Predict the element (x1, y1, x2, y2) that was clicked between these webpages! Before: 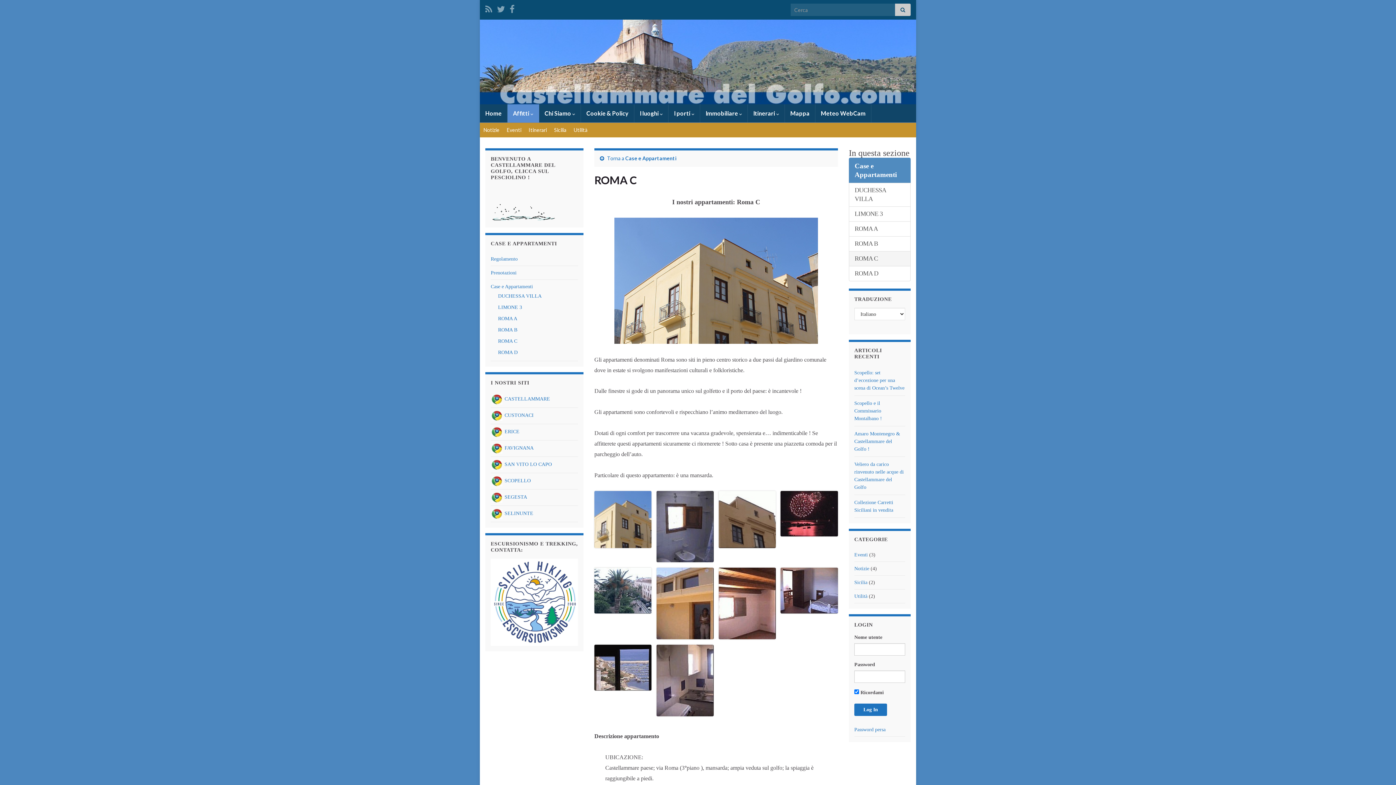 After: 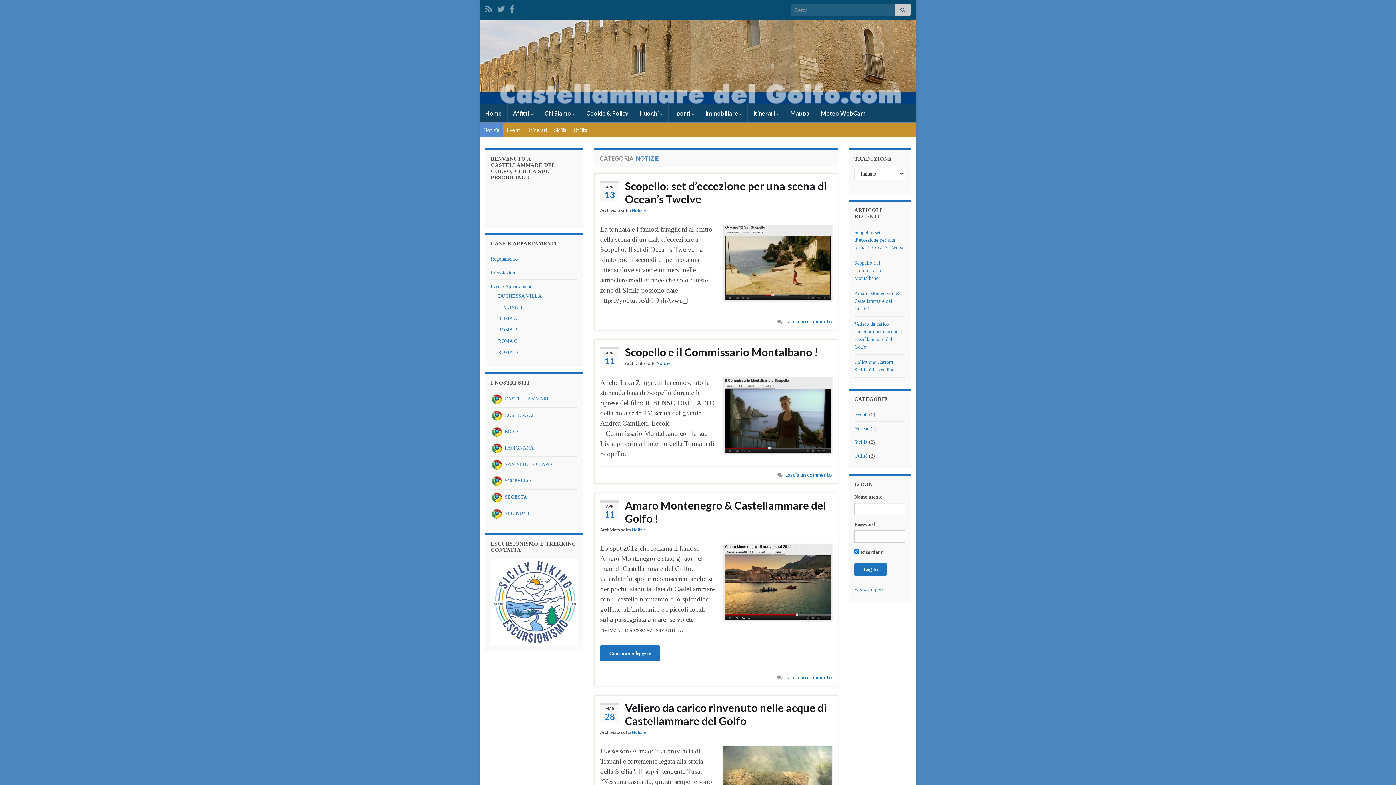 Action: label: Notizie bbox: (480, 122, 503, 137)